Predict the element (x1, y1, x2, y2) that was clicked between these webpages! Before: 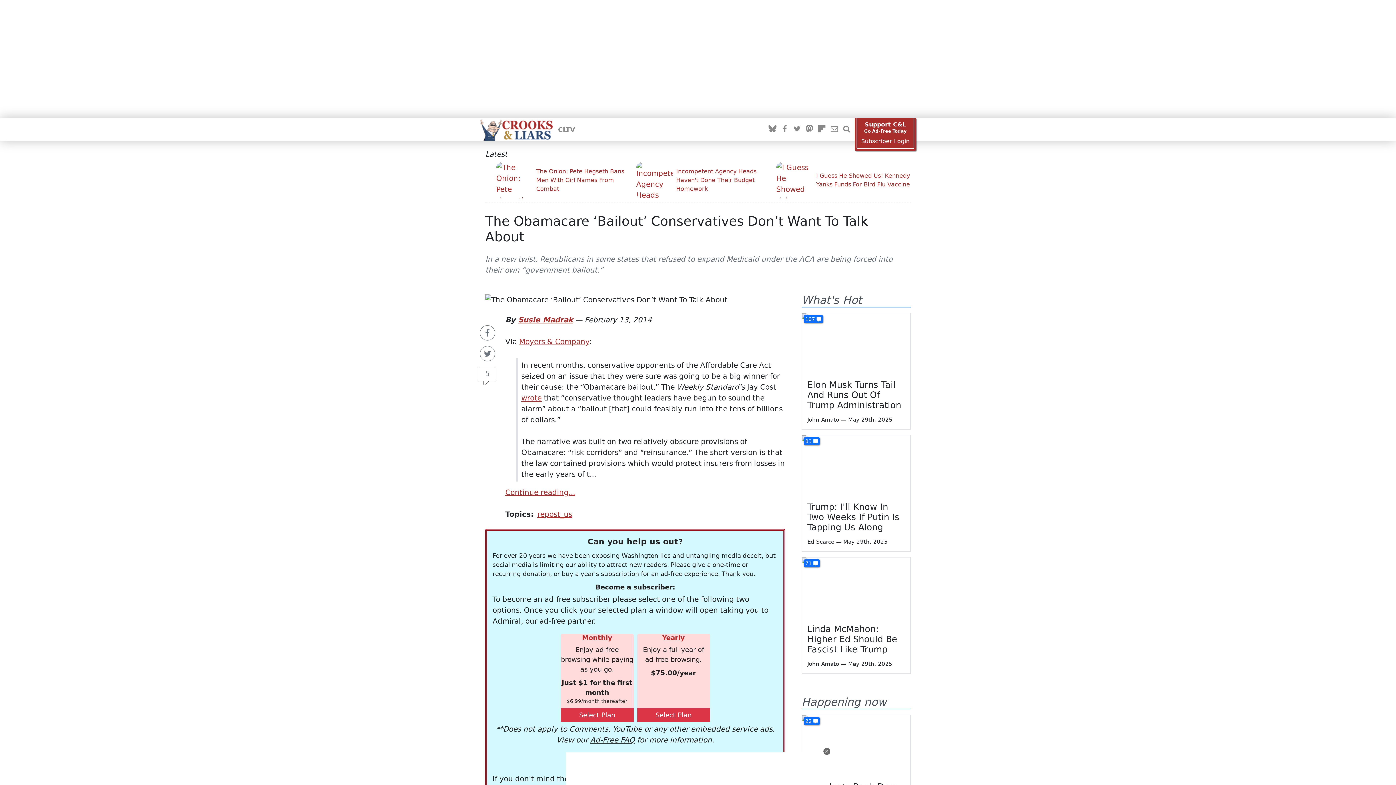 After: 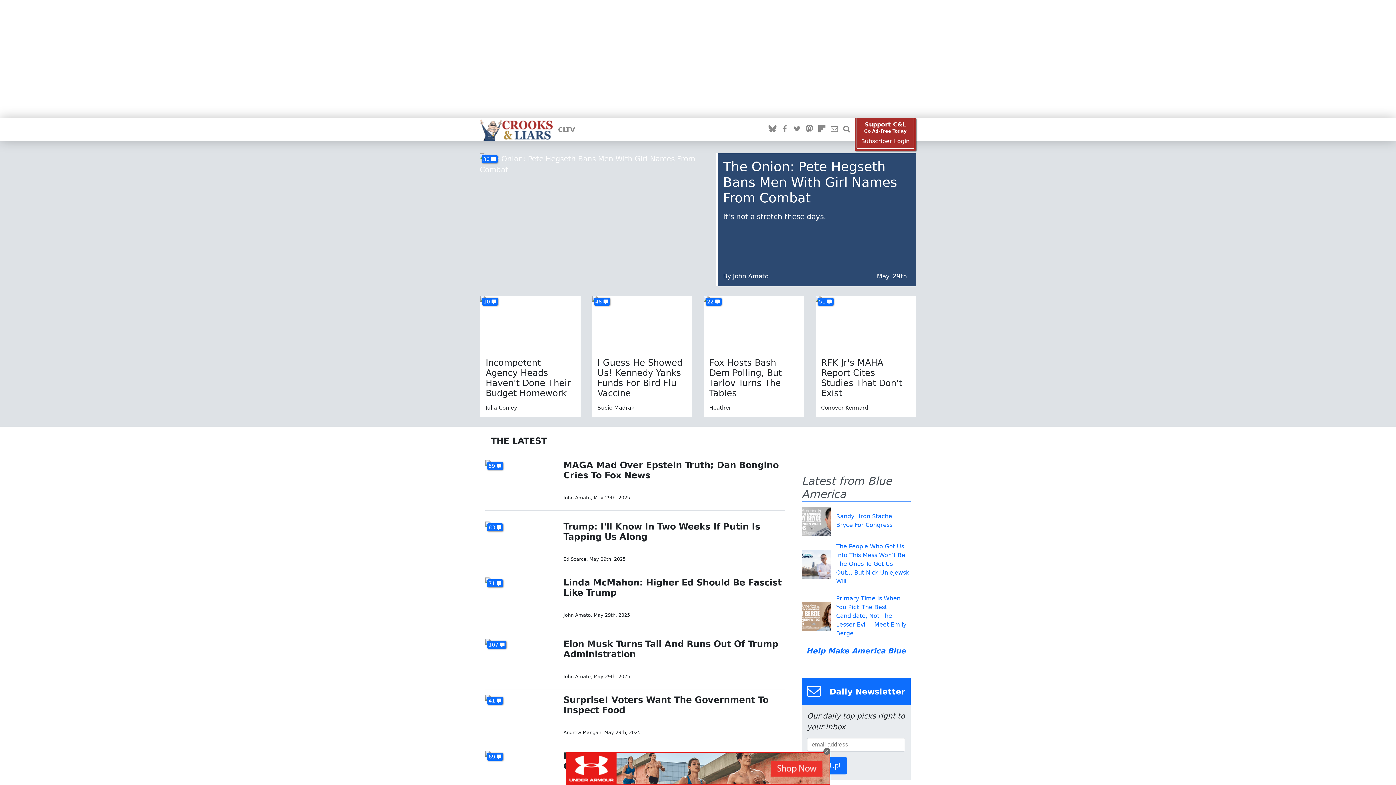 Action: bbox: (480, 125, 552, 134)